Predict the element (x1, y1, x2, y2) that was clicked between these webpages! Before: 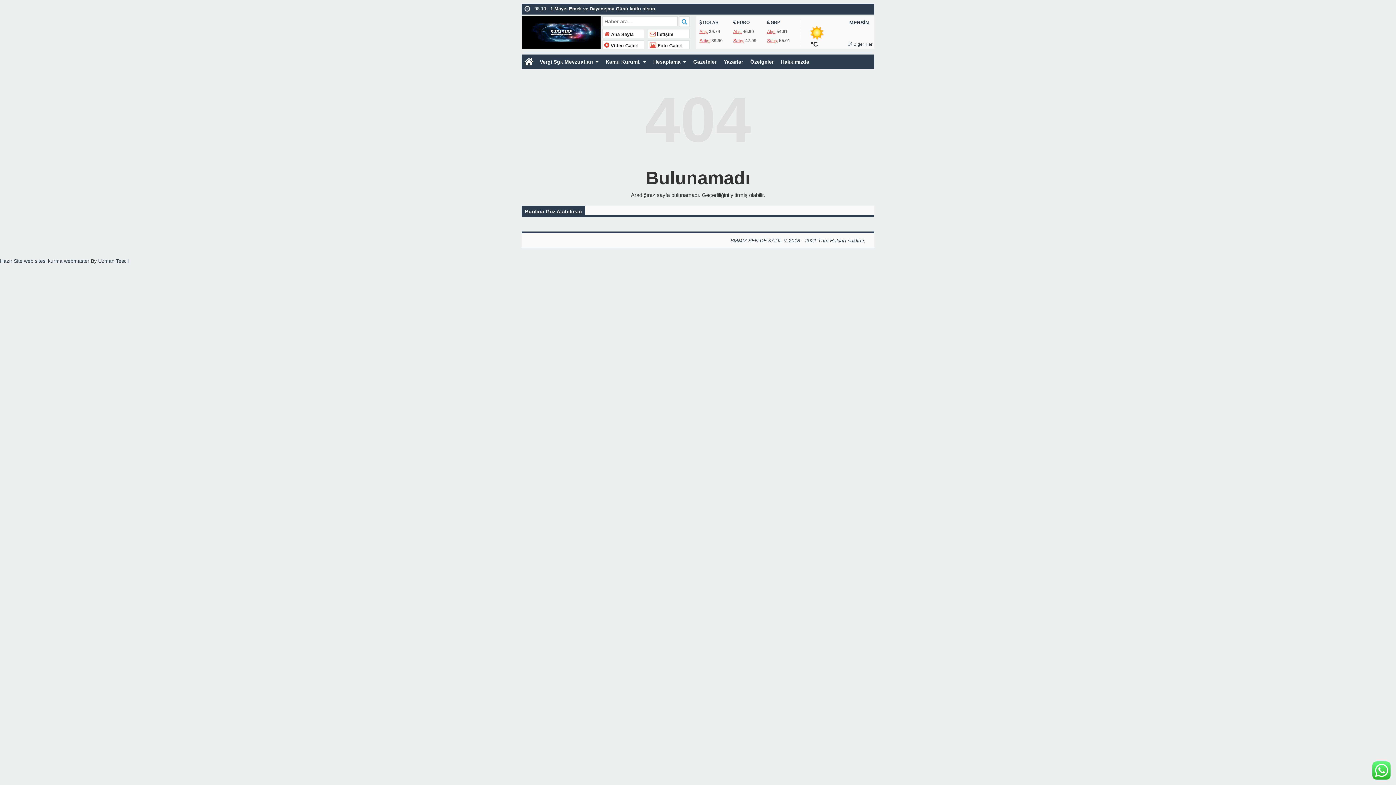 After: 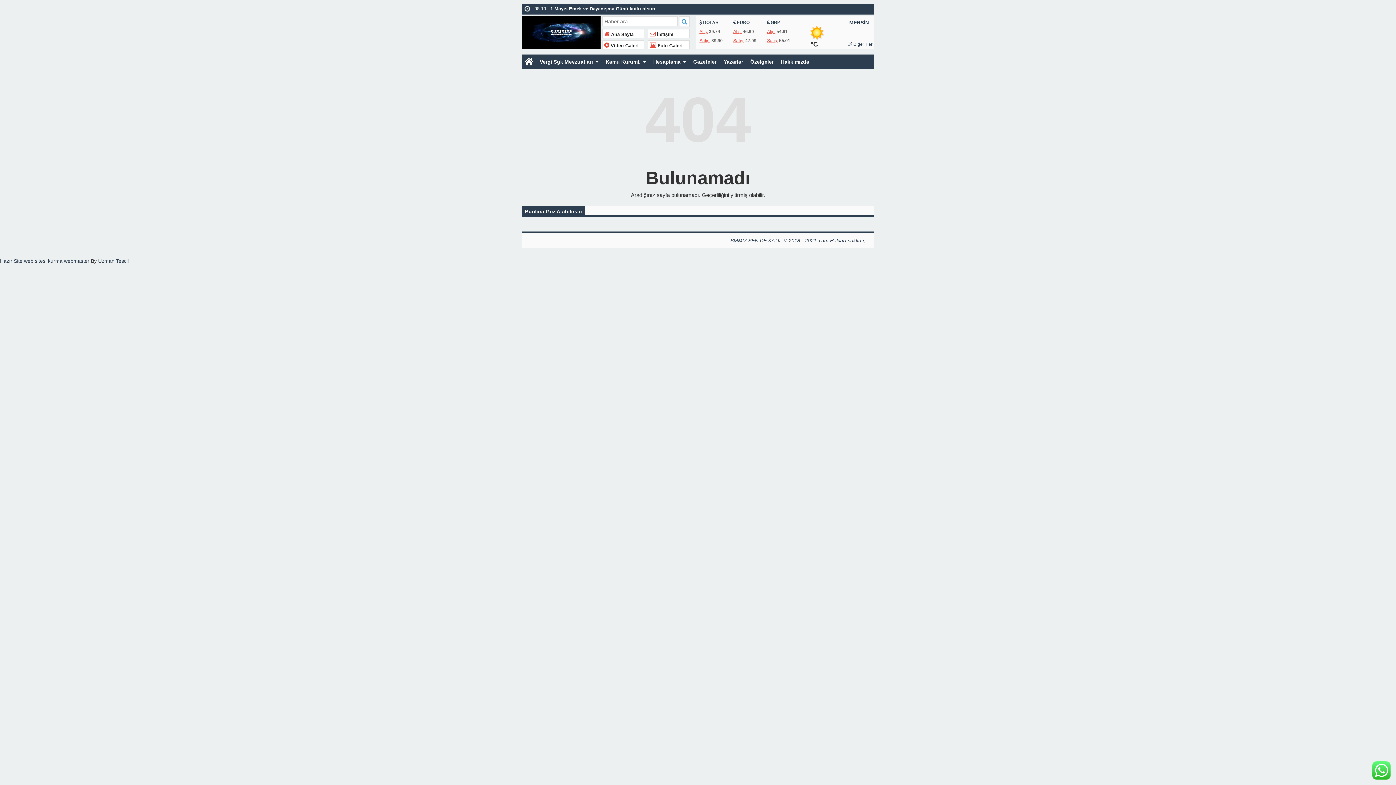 Action: label:  Foto Galeri bbox: (648, 43, 682, 48)